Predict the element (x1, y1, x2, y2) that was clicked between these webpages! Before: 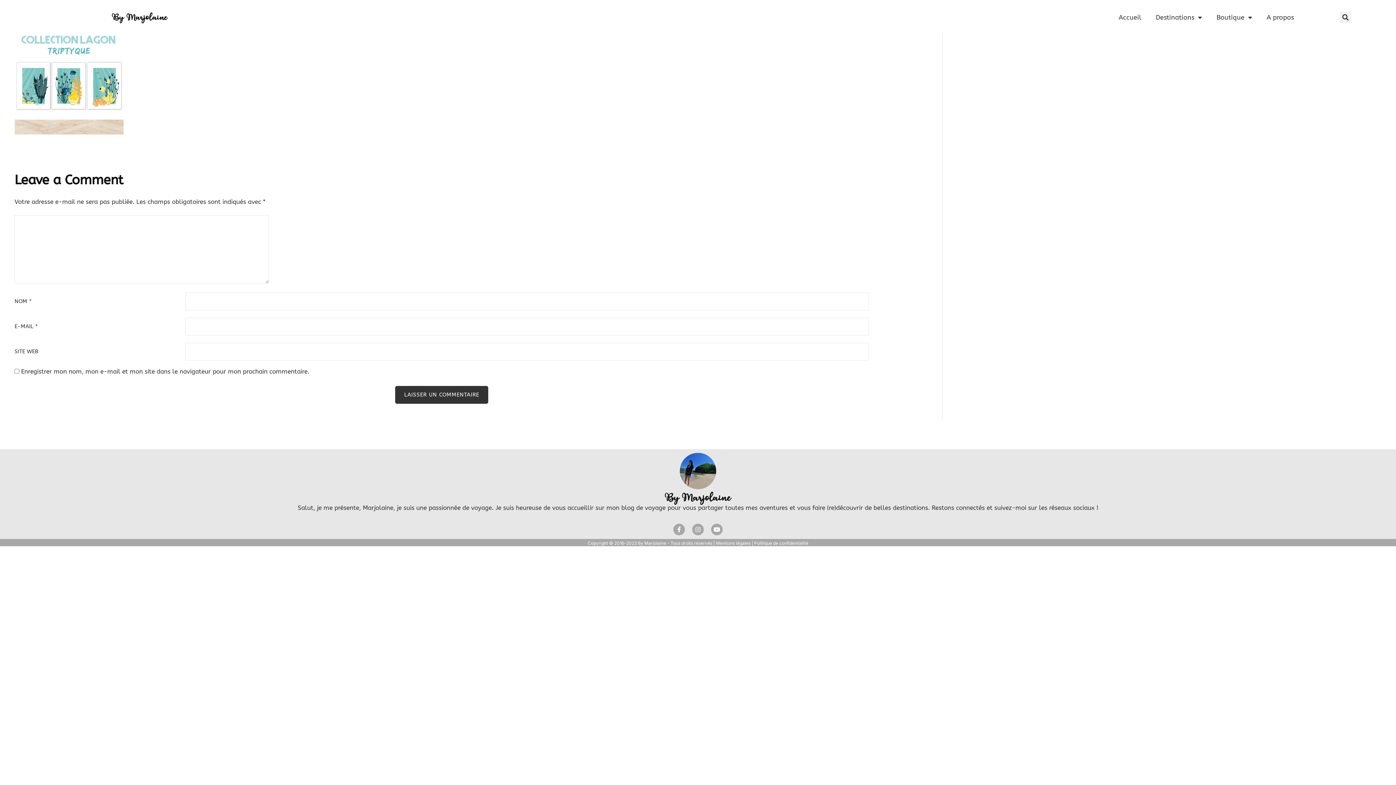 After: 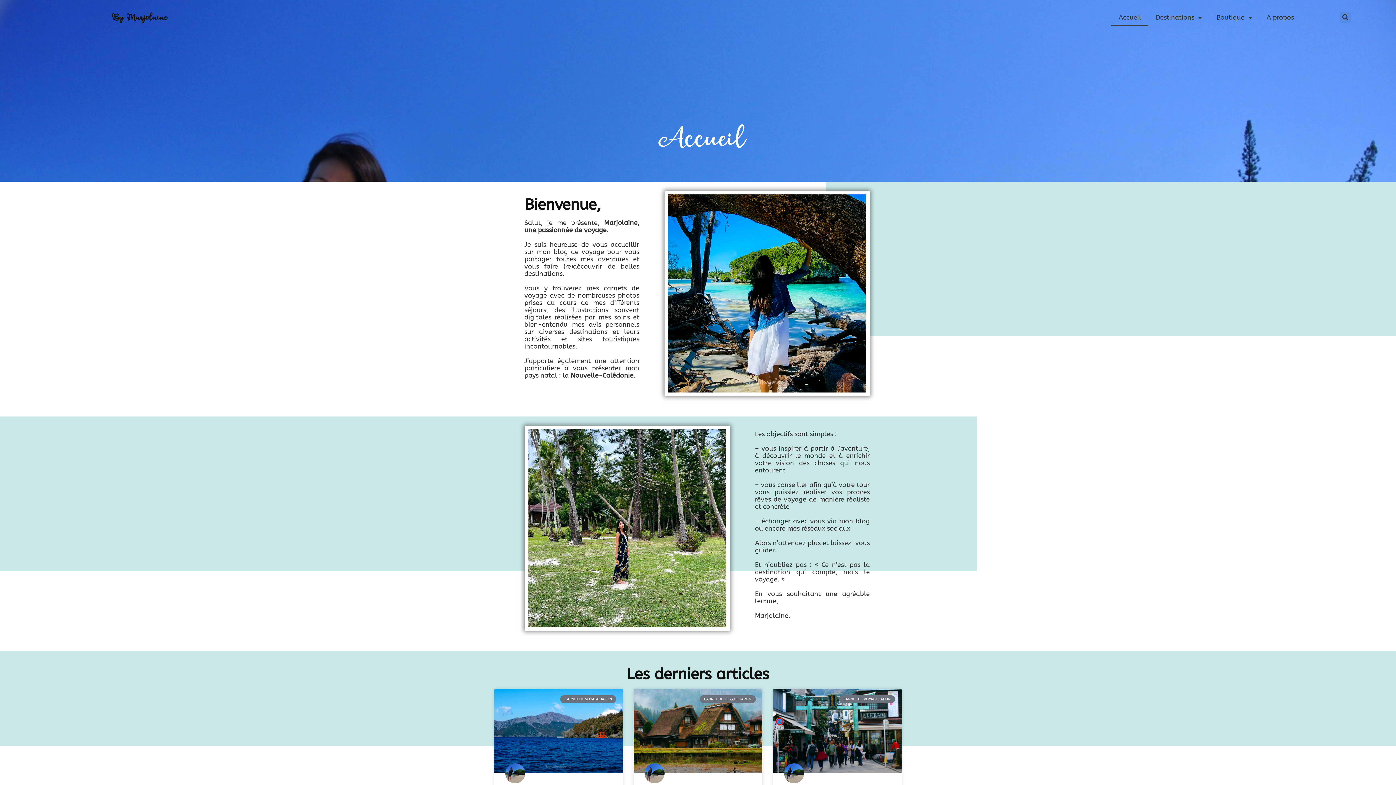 Action: label: By Marjolaine bbox: (111, 10, 167, 23)